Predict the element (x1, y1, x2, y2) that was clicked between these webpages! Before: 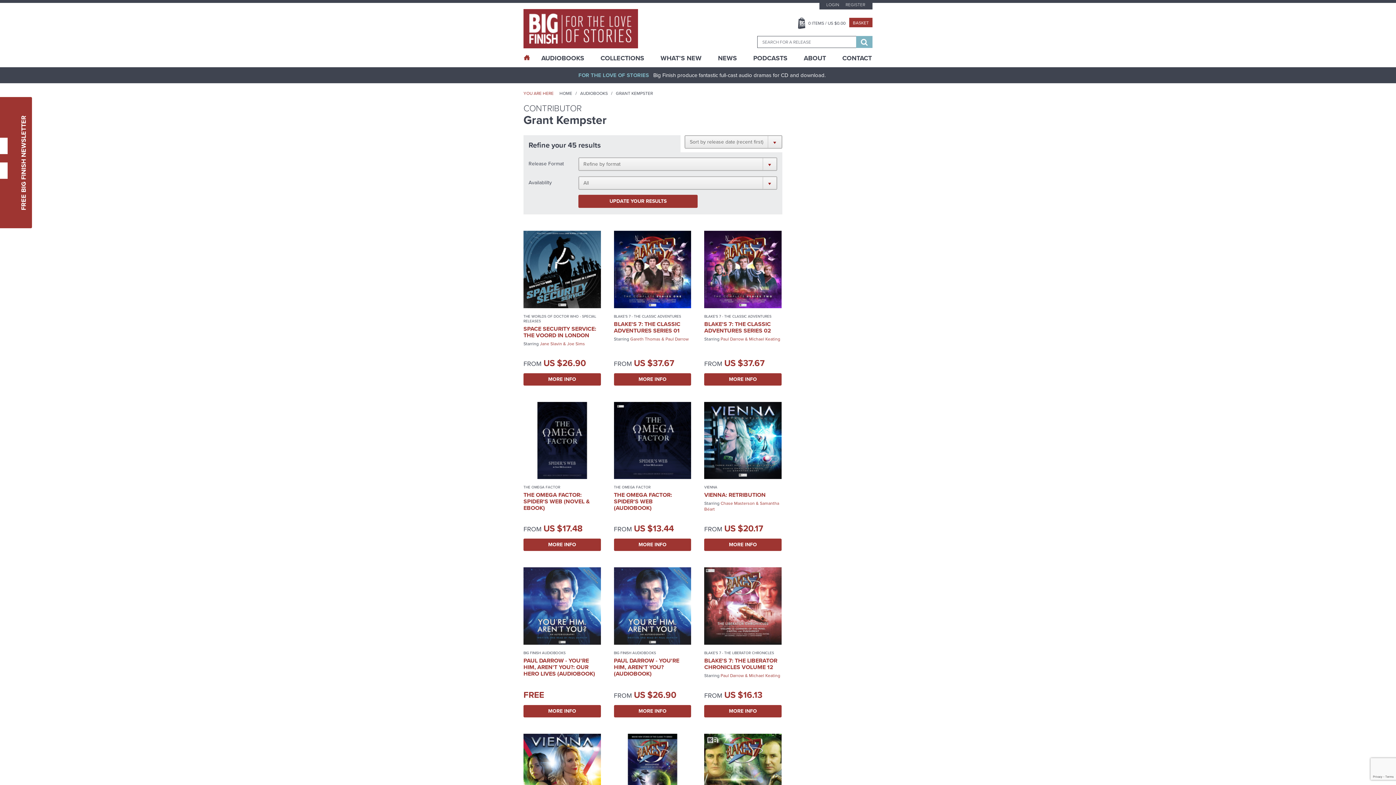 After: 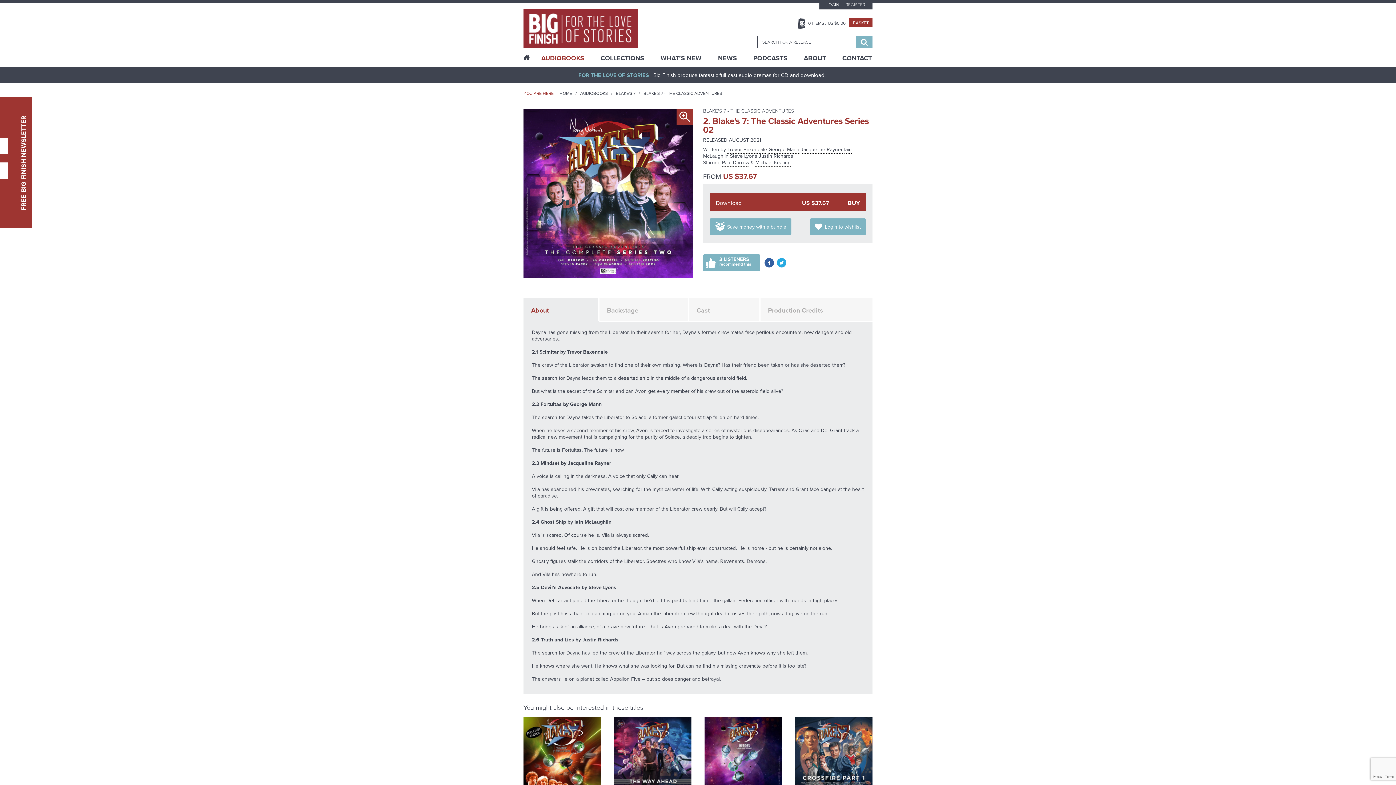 Action: label: BLAKE'S 7: THE CLASSIC ADVENTURES SERIES 02 bbox: (704, 319, 771, 334)